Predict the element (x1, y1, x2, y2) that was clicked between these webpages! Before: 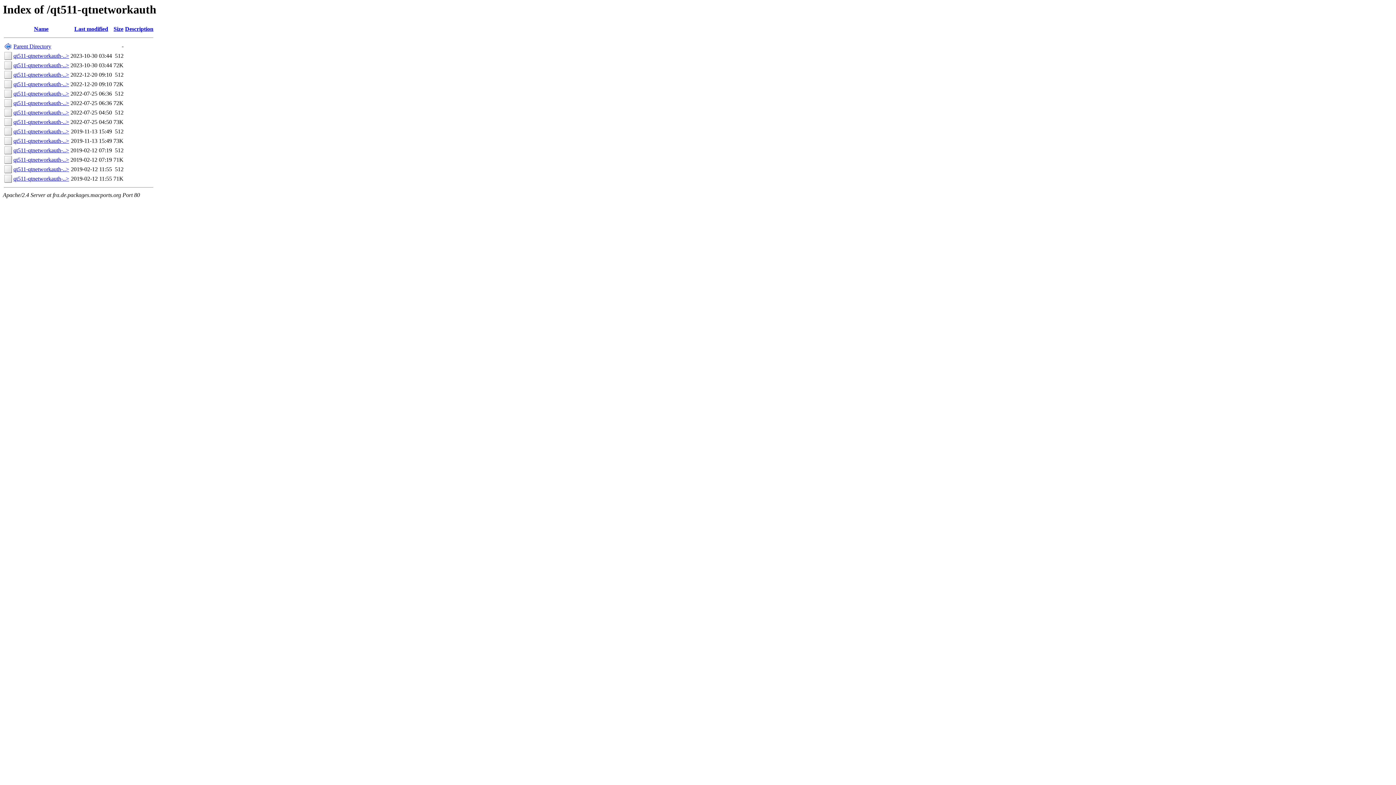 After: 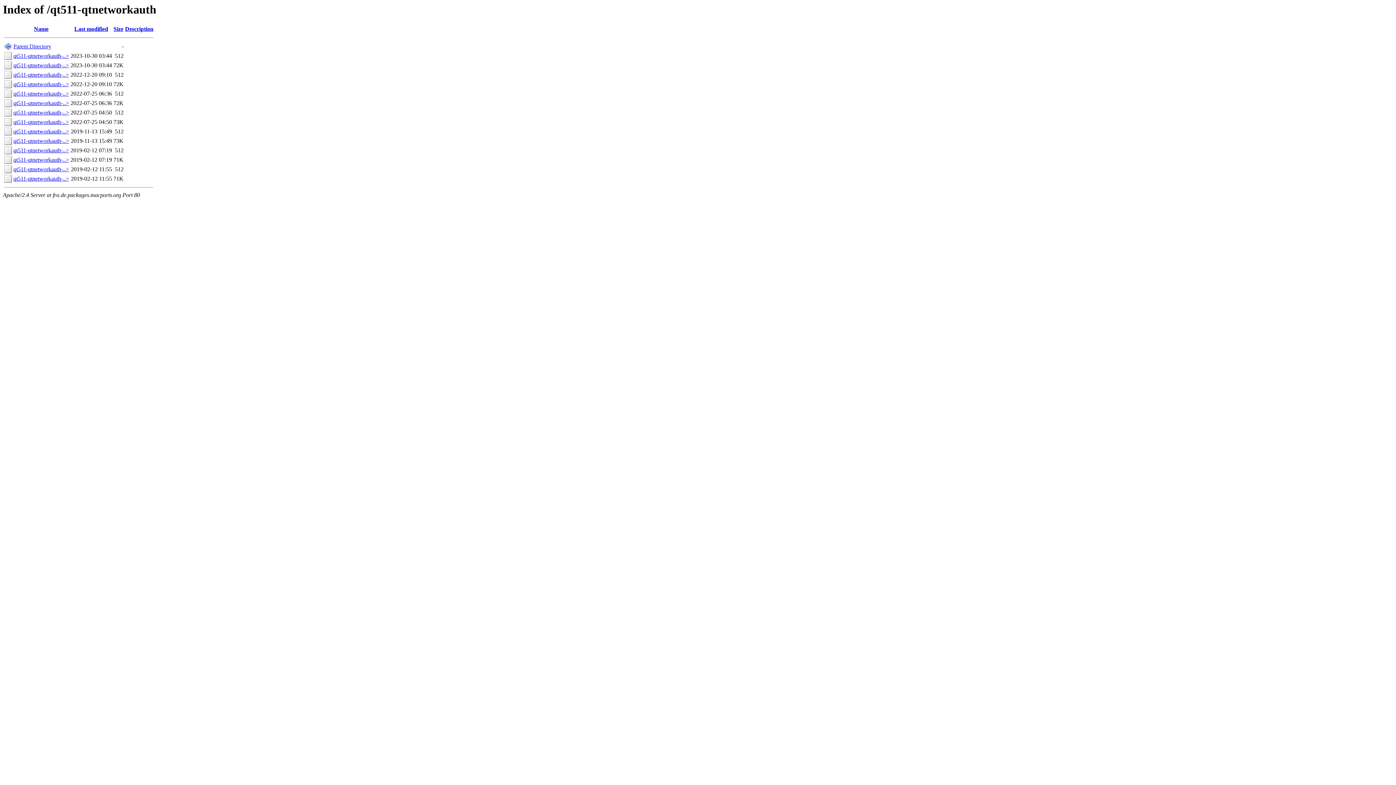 Action: label: qt511-qtnetworkauth-..> bbox: (13, 71, 69, 77)